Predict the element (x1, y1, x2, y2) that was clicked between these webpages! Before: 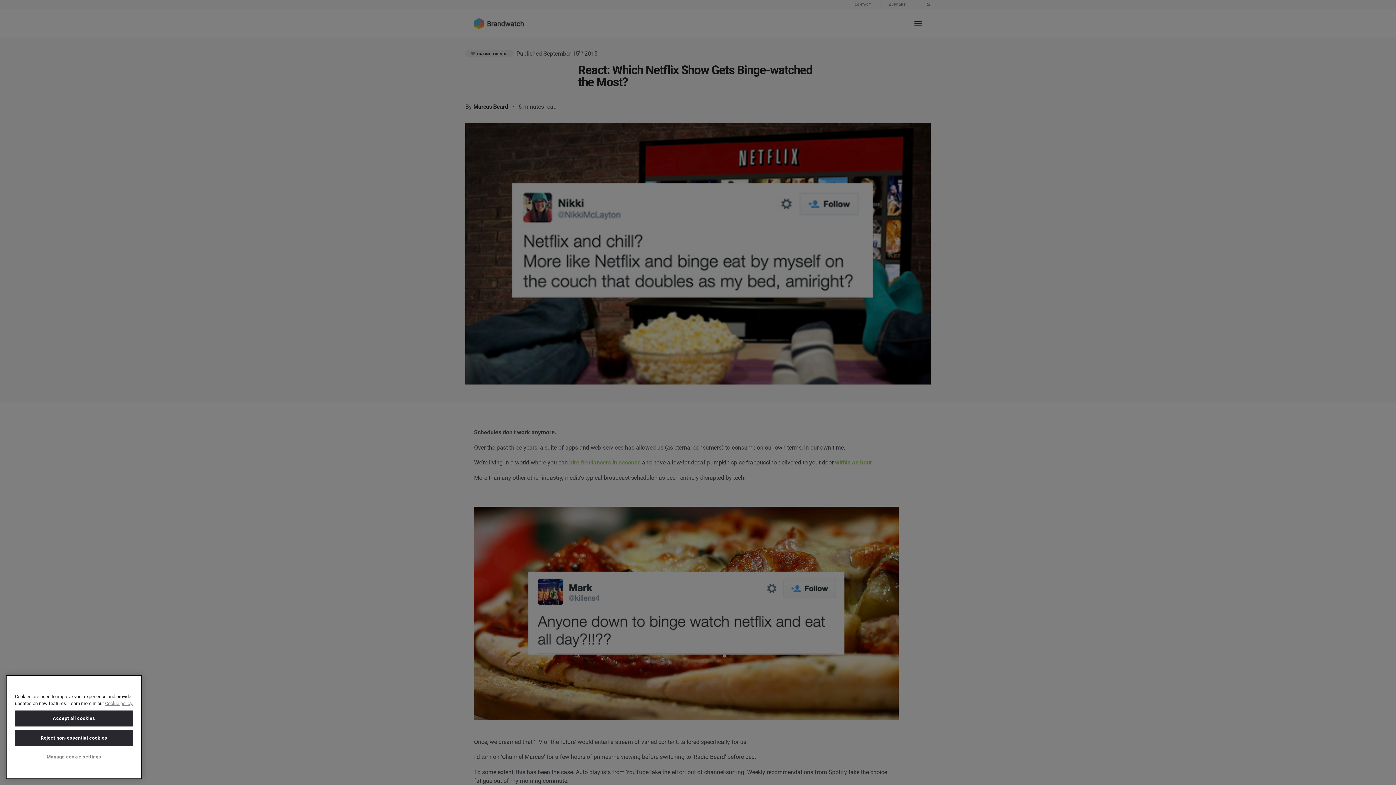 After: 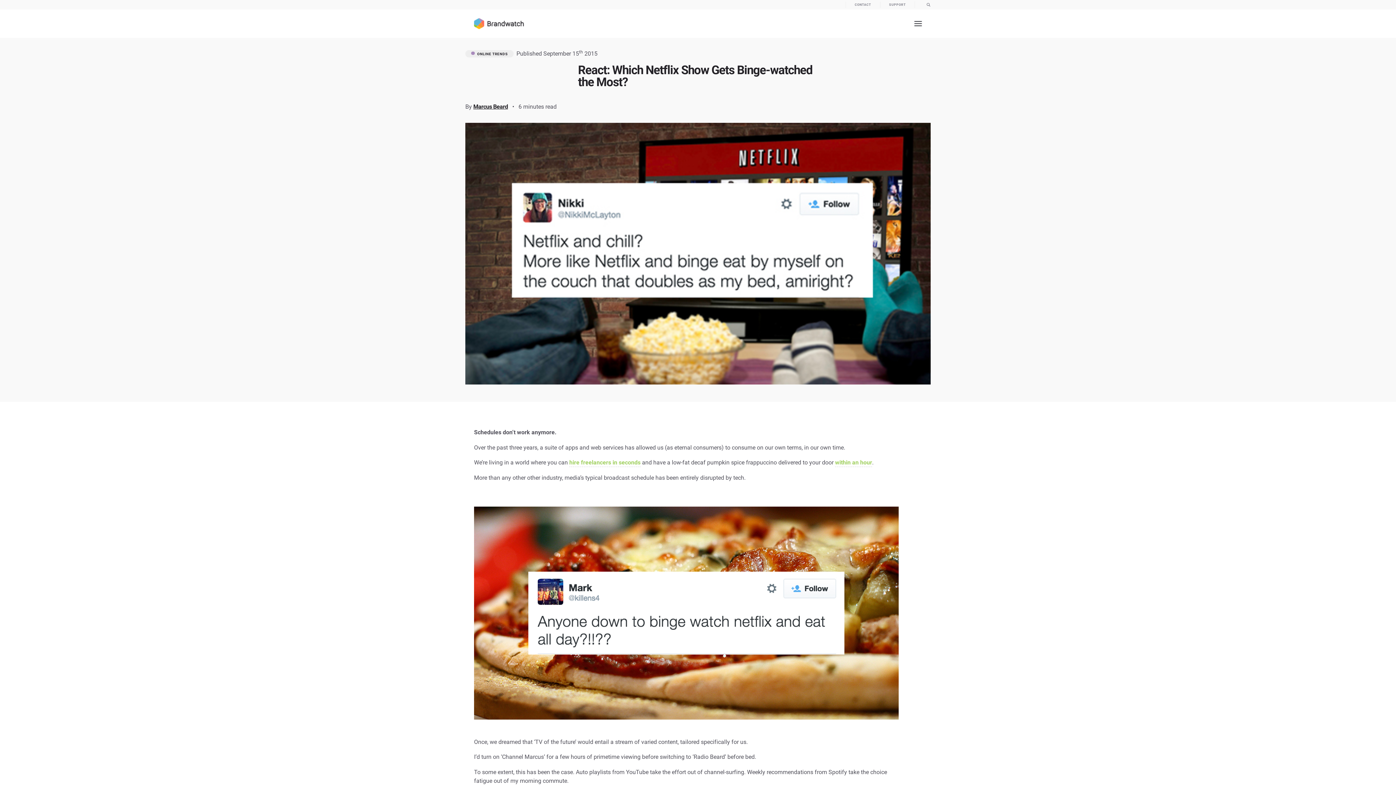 Action: label: Reject non-essential cookies bbox: (14, 730, 133, 746)